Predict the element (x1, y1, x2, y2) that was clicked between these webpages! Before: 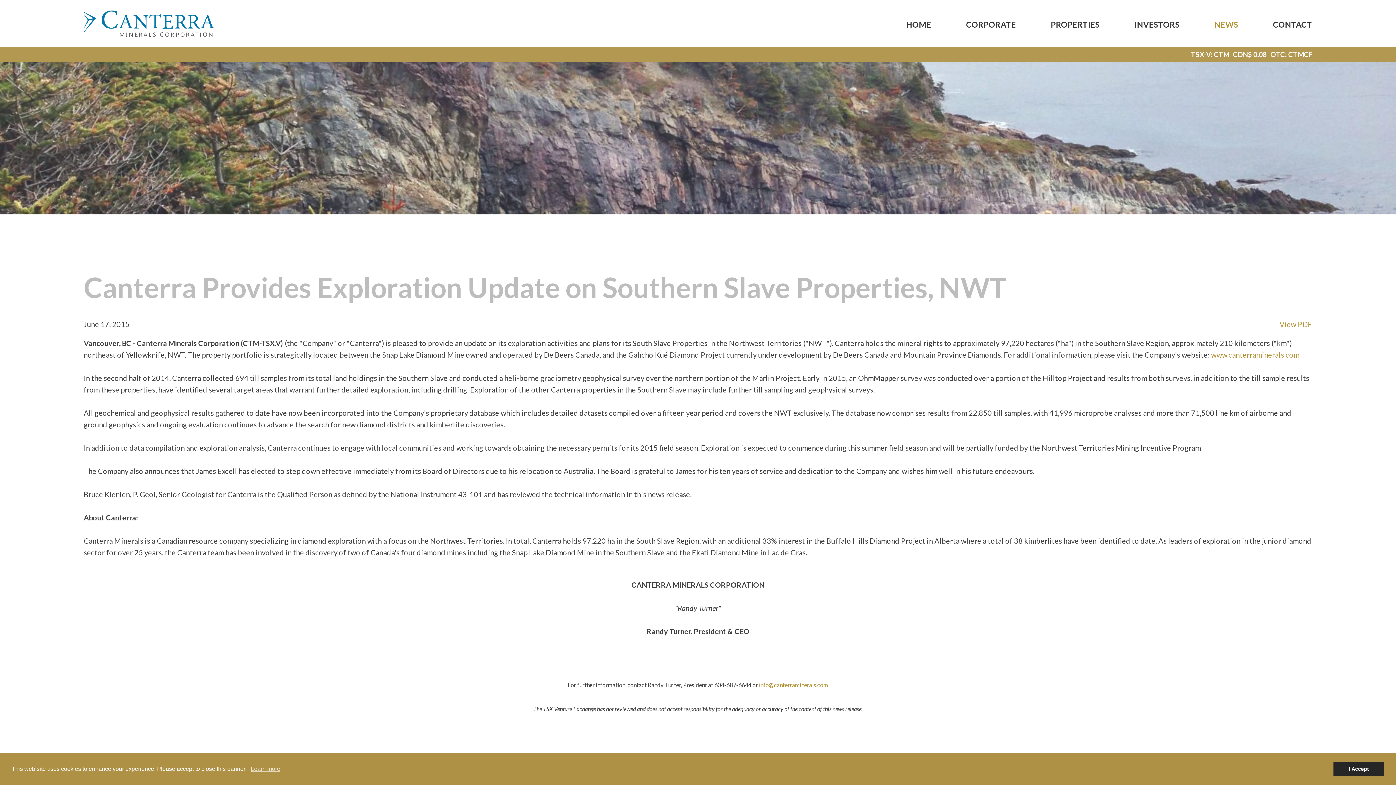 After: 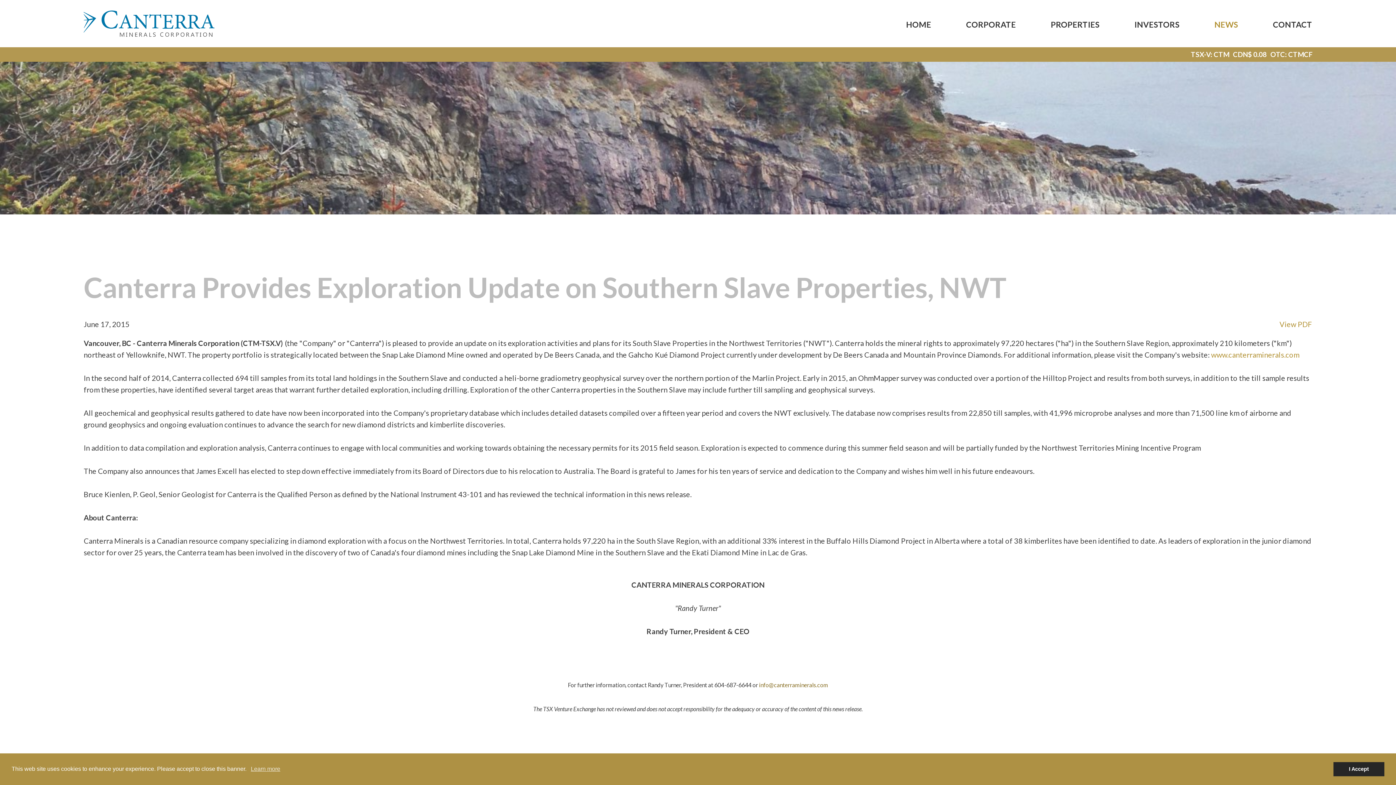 Action: label: info@canterraminerals.com bbox: (759, 681, 828, 688)